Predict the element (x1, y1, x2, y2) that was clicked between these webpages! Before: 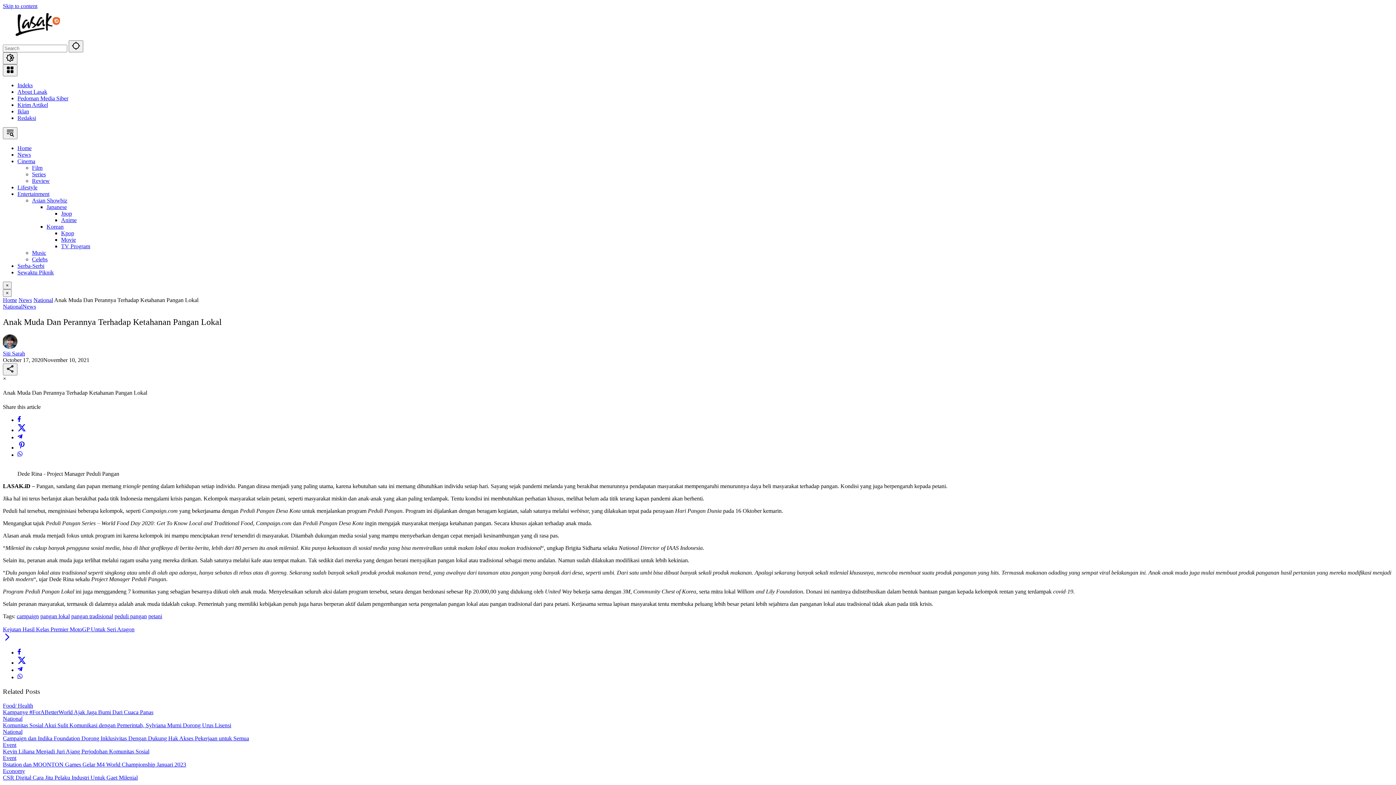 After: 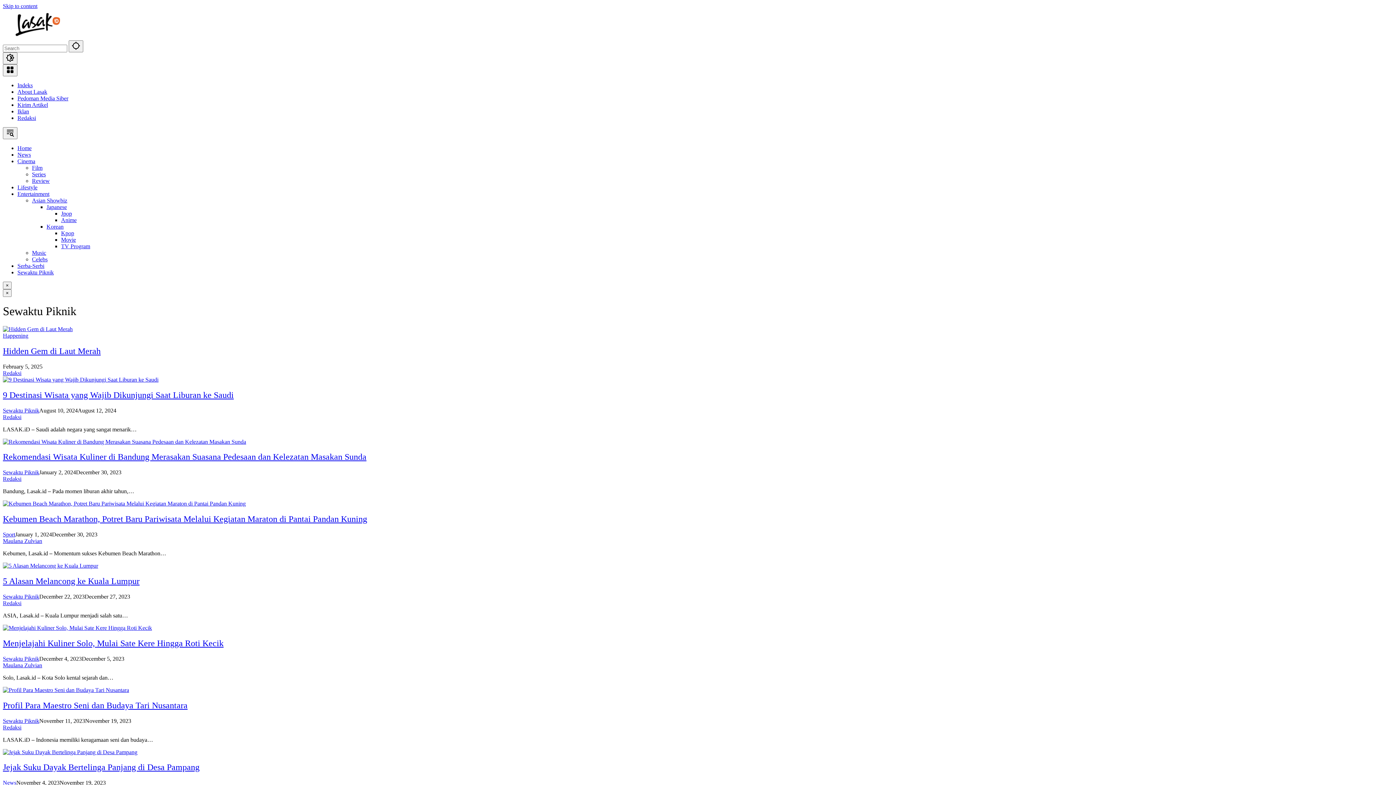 Action: bbox: (17, 269, 53, 275) label: Sewaktu Piknik